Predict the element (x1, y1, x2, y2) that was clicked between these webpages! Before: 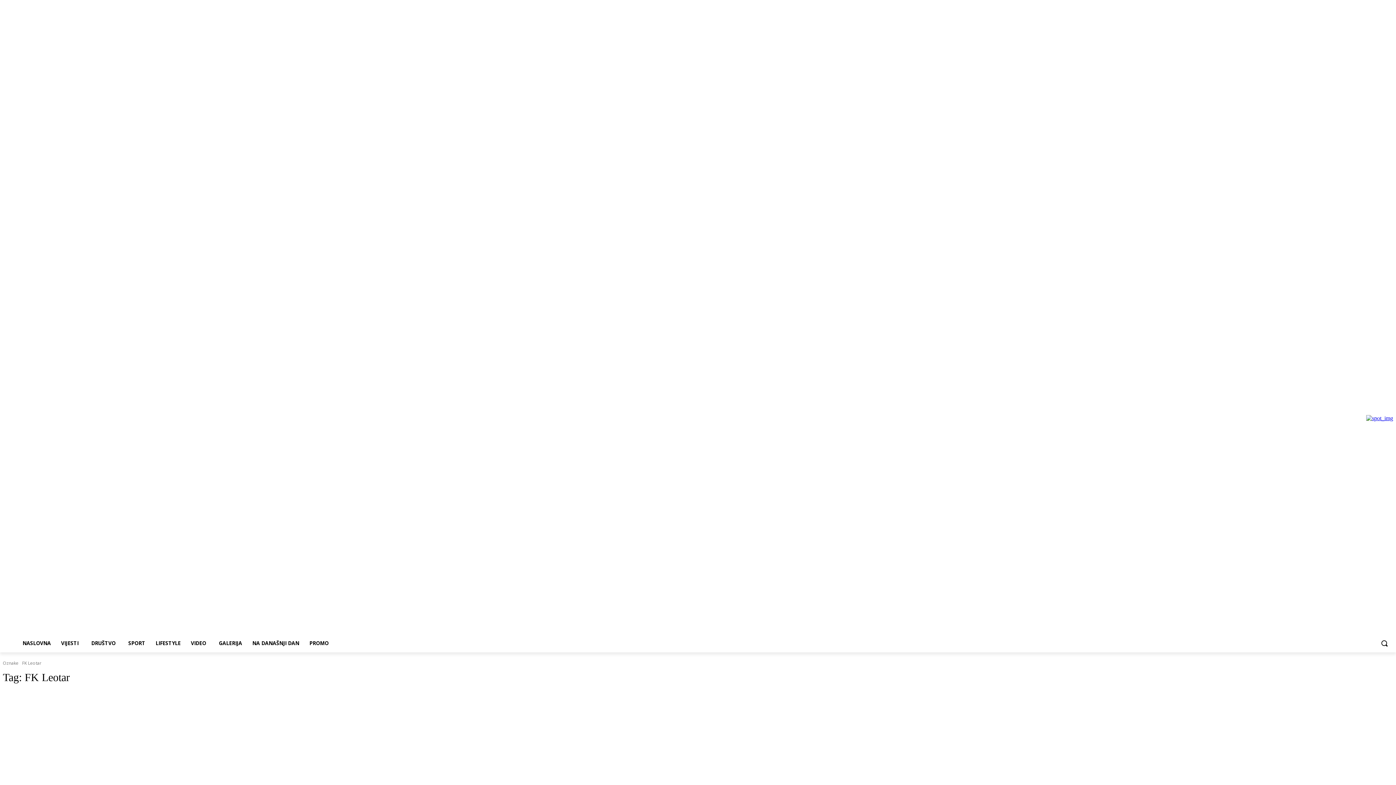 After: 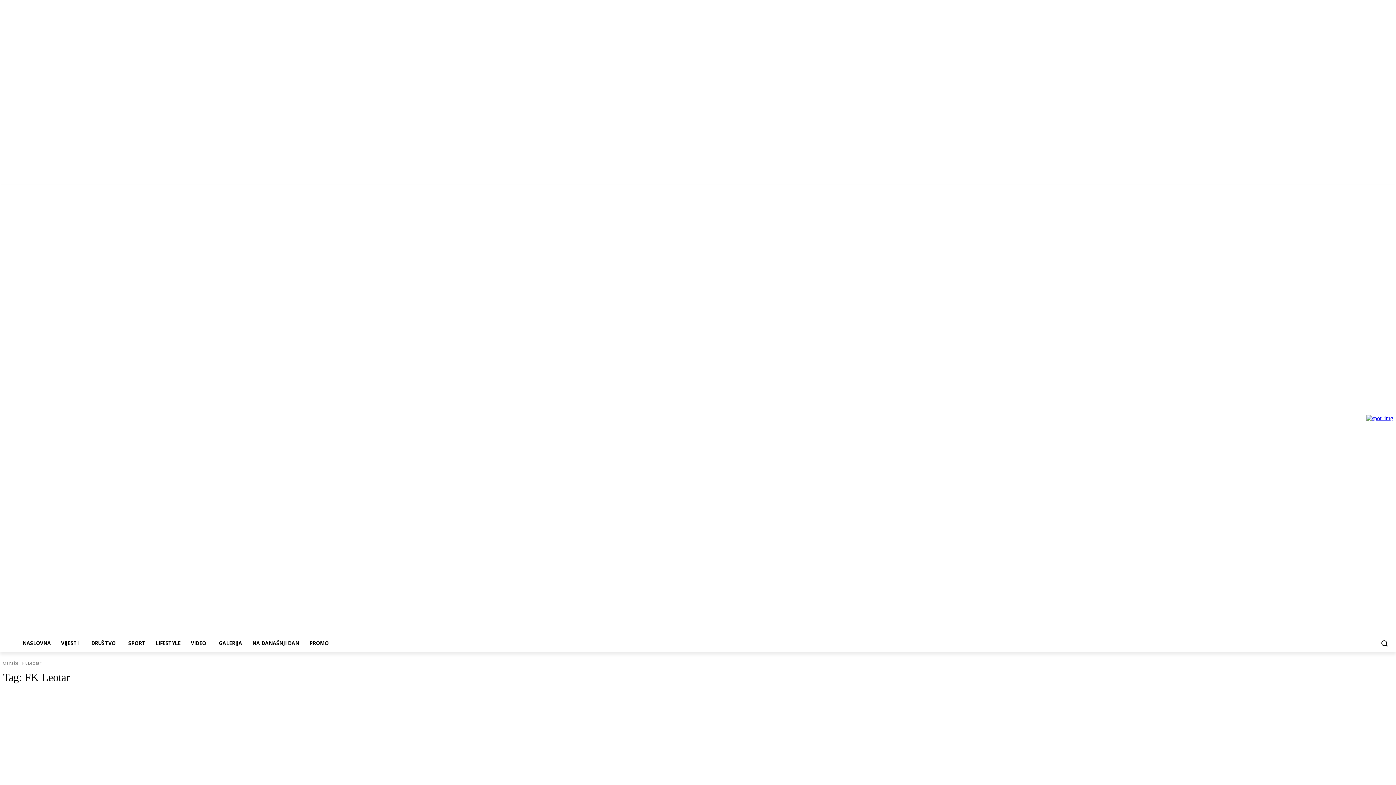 Action: label: Search bbox: (1376, 634, 1393, 652)